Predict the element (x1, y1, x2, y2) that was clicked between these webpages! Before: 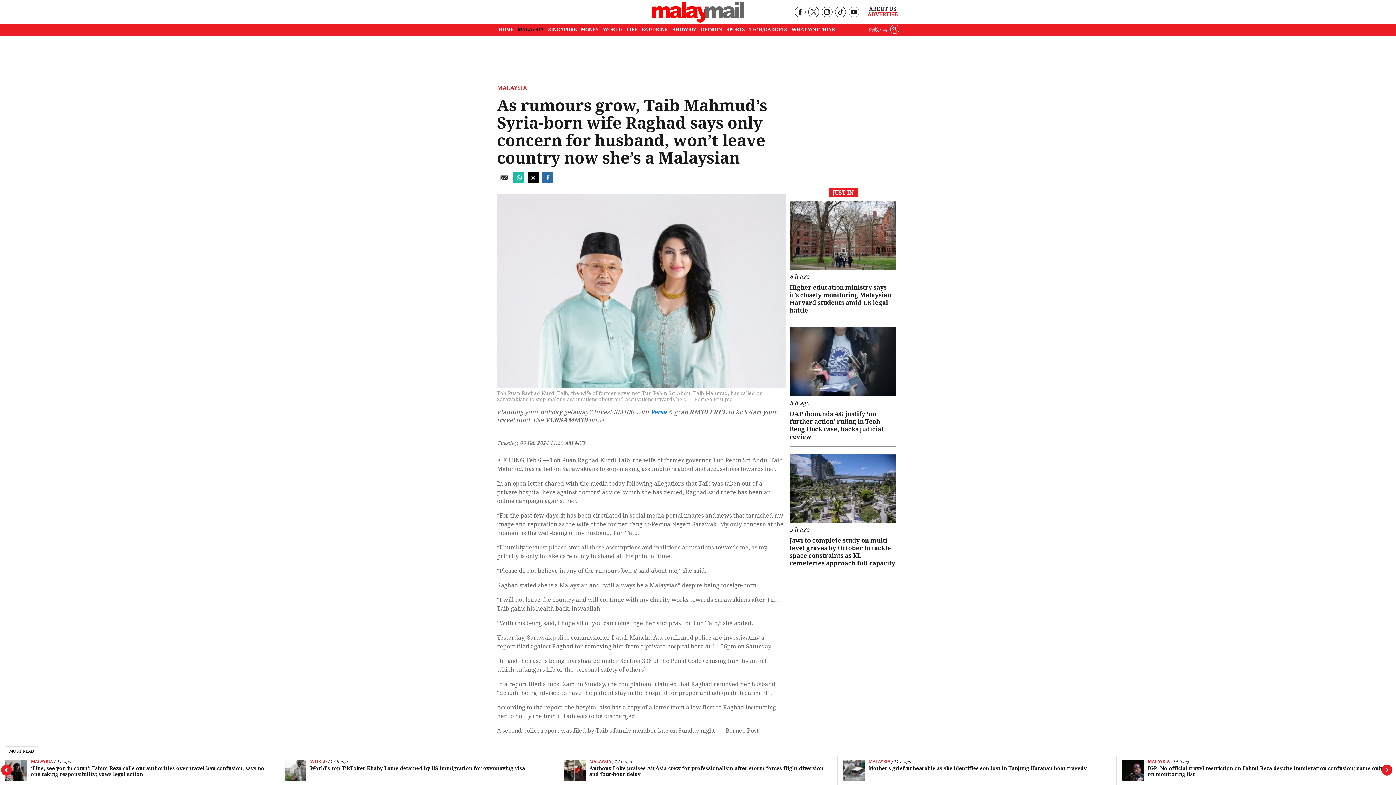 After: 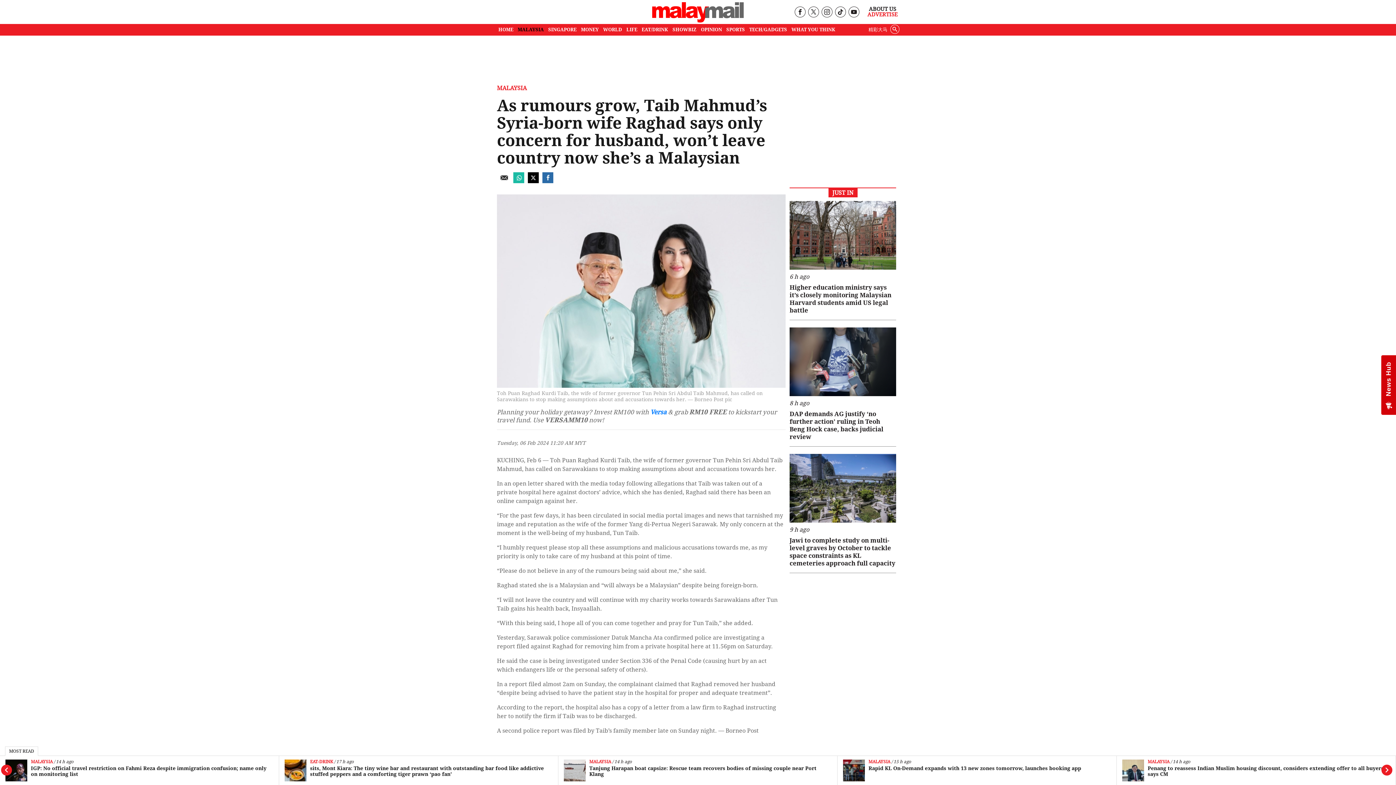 Action: bbox: (542, 177, 553, 184)